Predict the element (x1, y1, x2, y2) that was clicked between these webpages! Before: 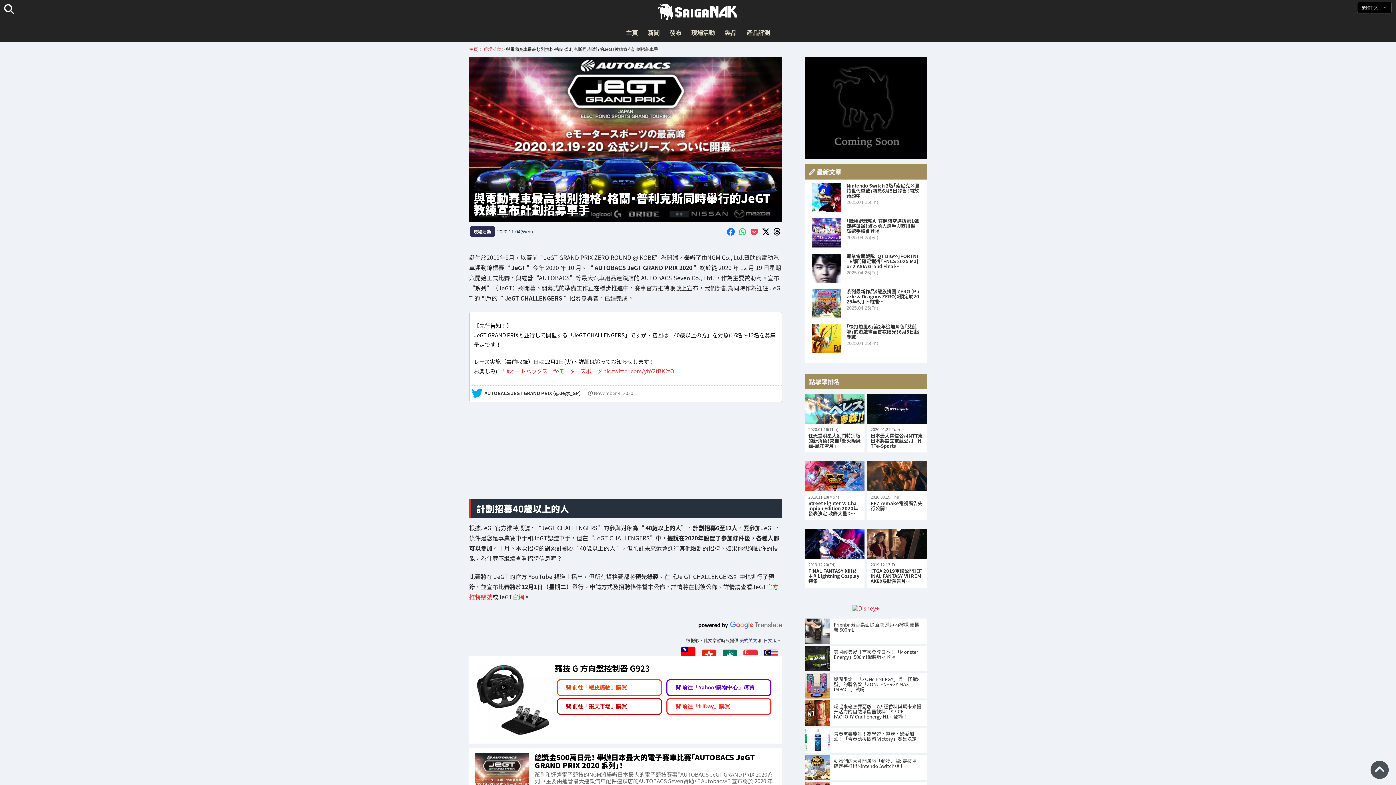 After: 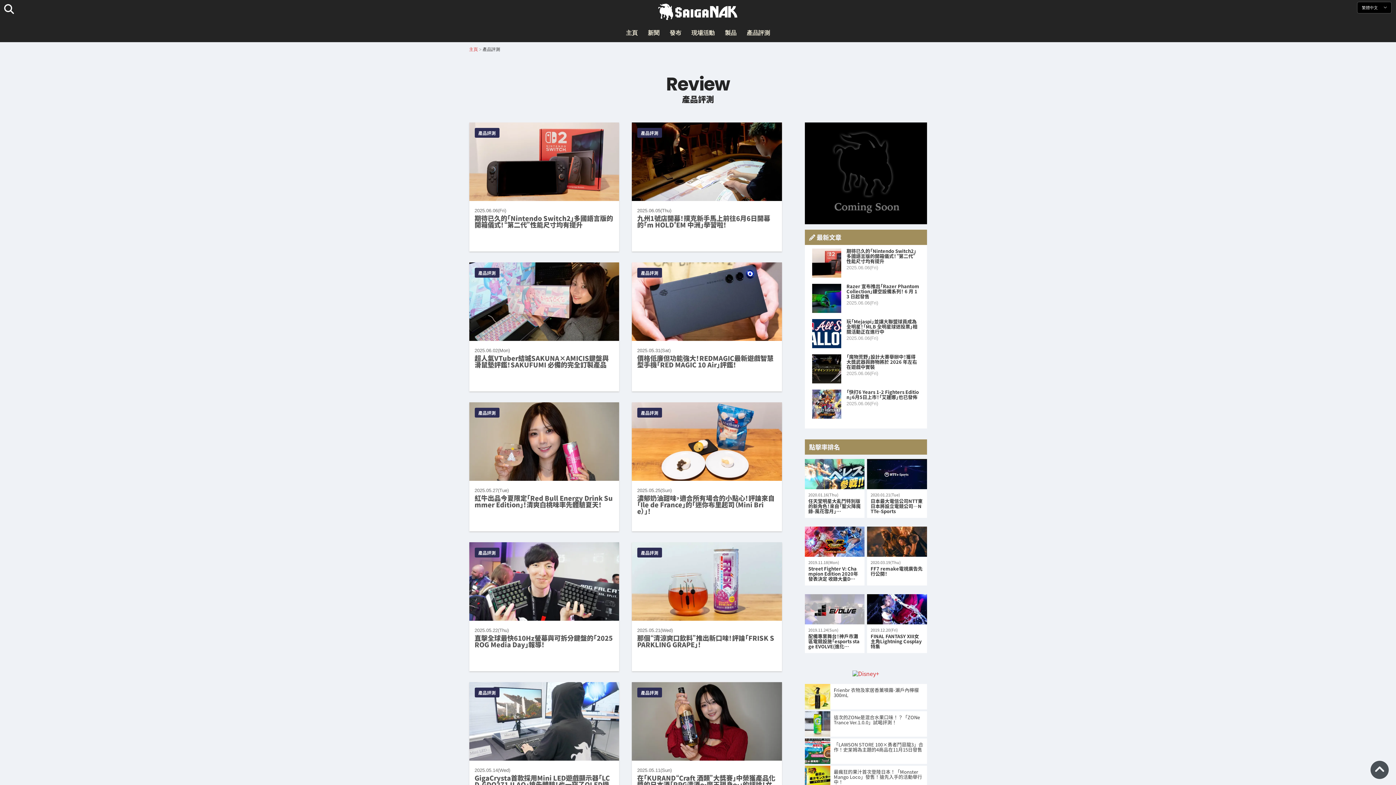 Action: bbox: (742, 24, 774, 42) label: 產品評測